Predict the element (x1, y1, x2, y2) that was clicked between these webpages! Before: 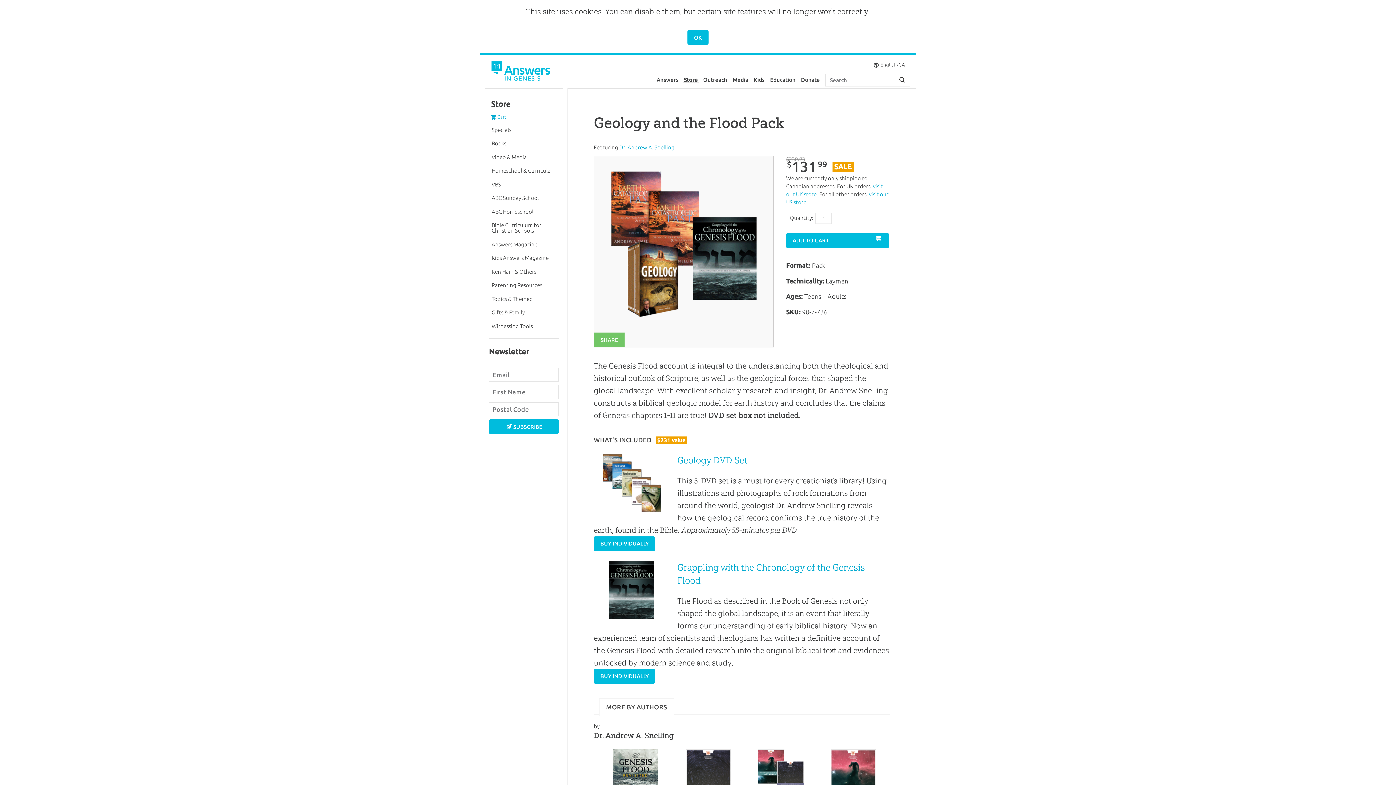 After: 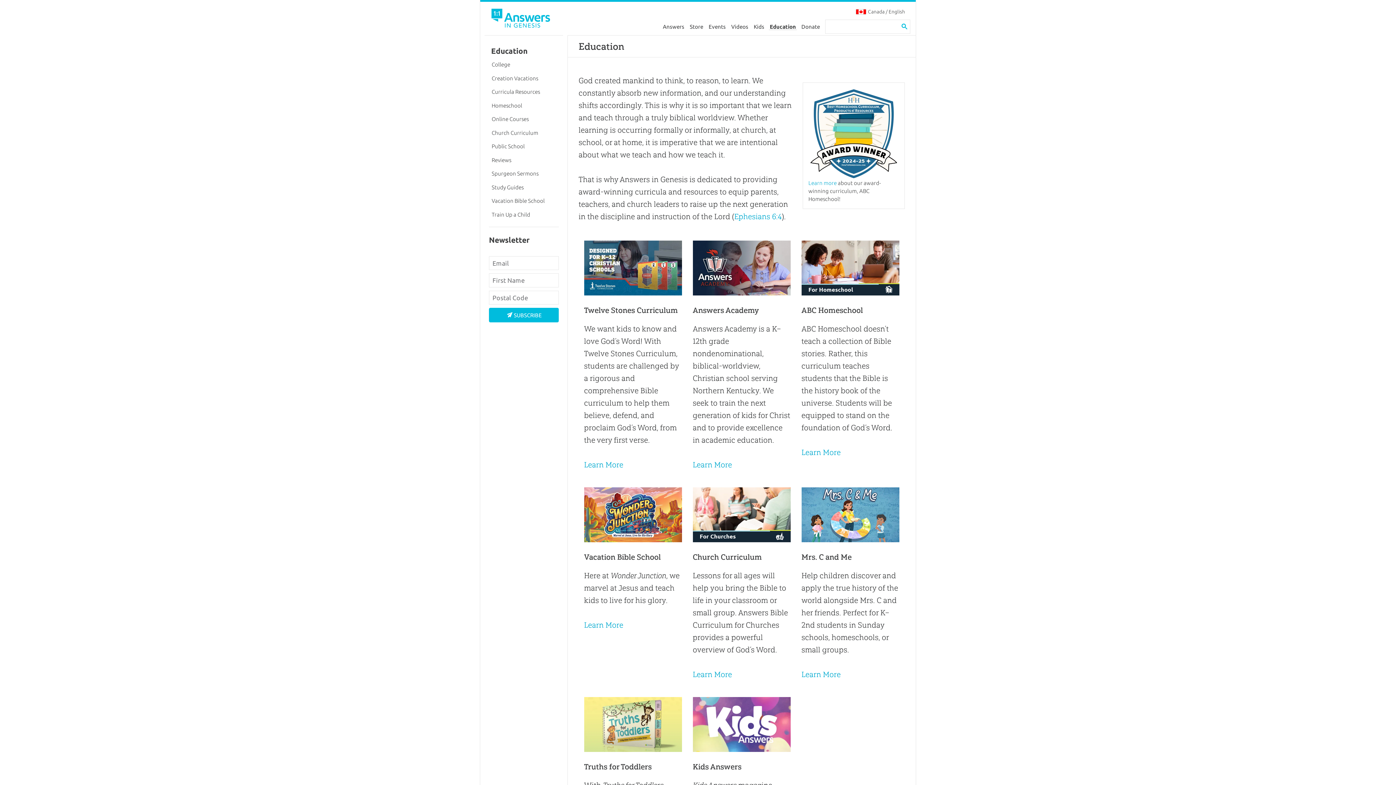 Action: label: Education bbox: (767, 72, 798, 86)